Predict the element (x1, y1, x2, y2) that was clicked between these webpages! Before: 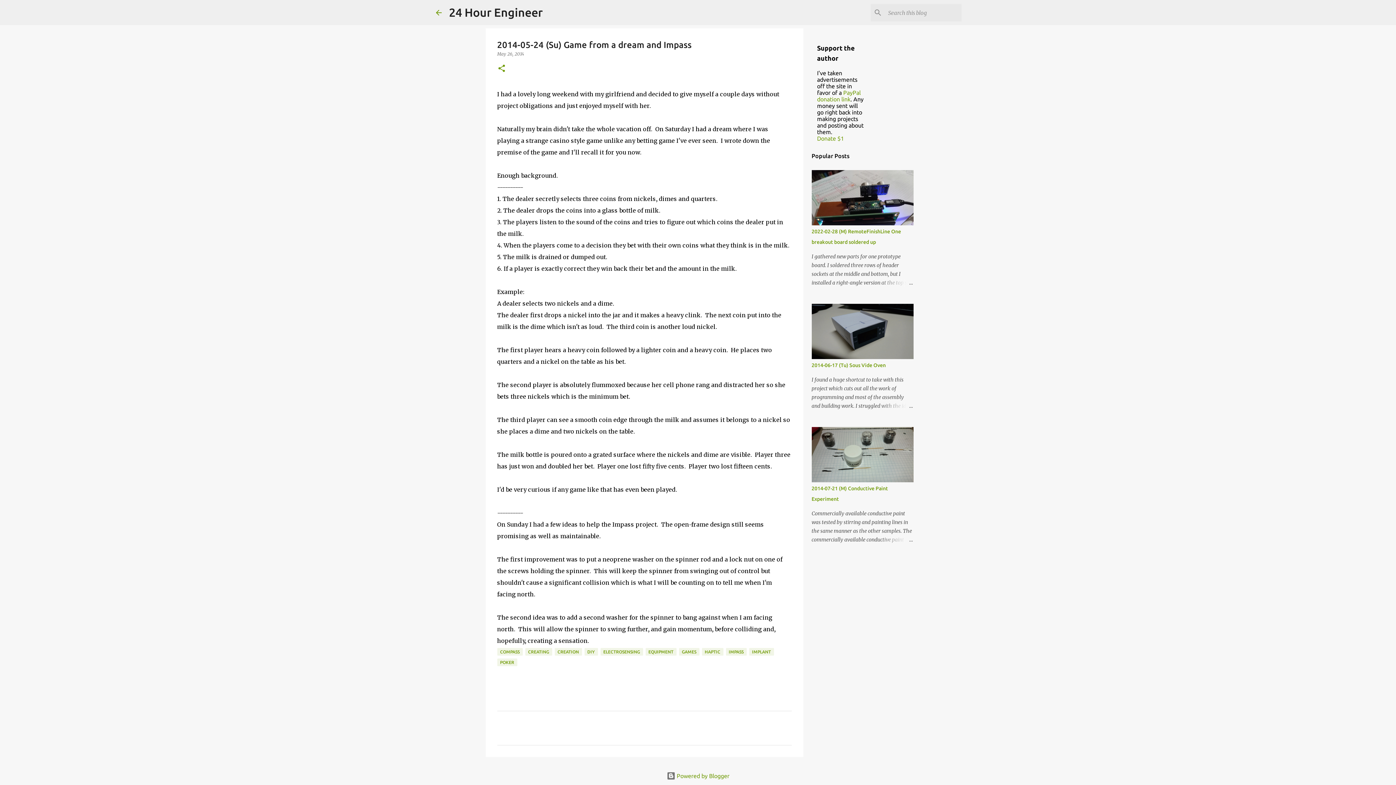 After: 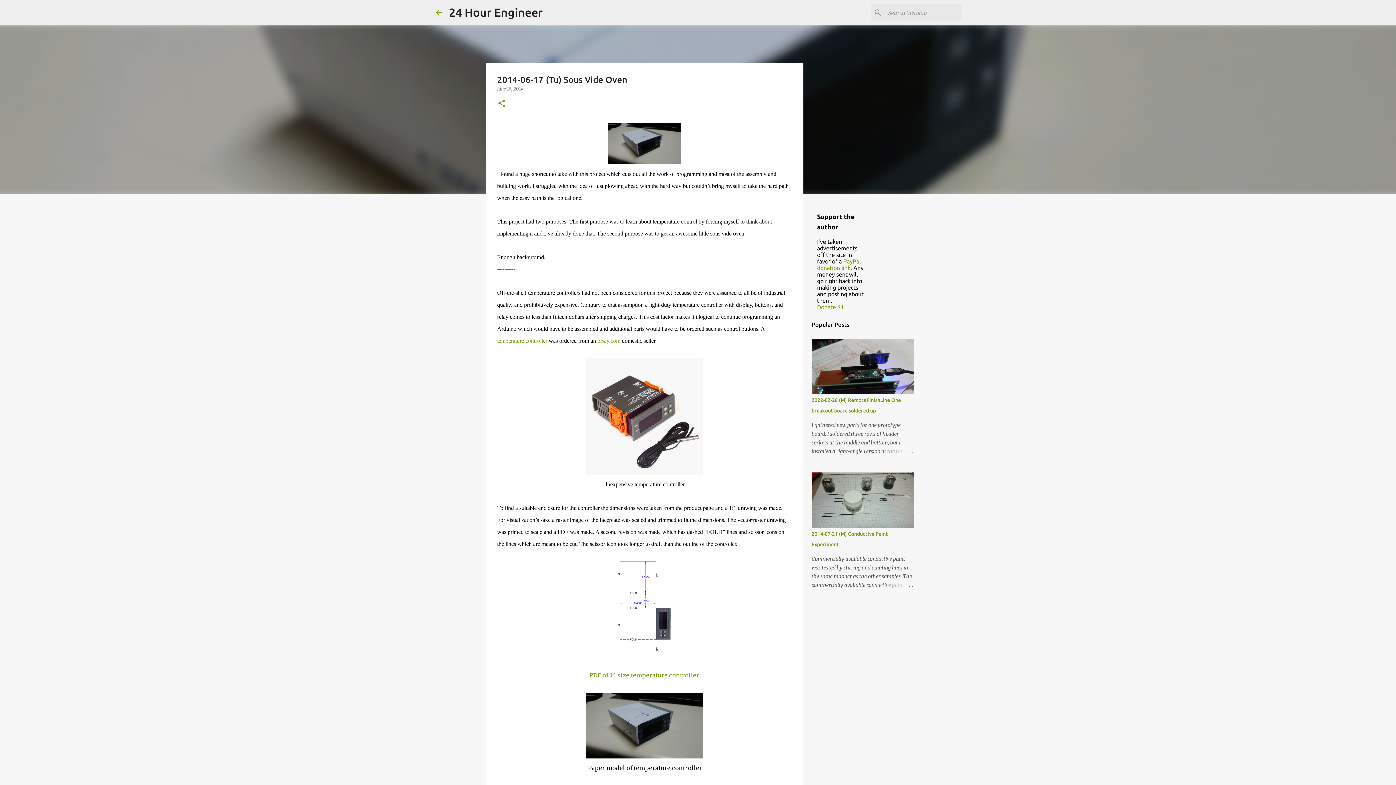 Action: bbox: (878, 401, 913, 410)